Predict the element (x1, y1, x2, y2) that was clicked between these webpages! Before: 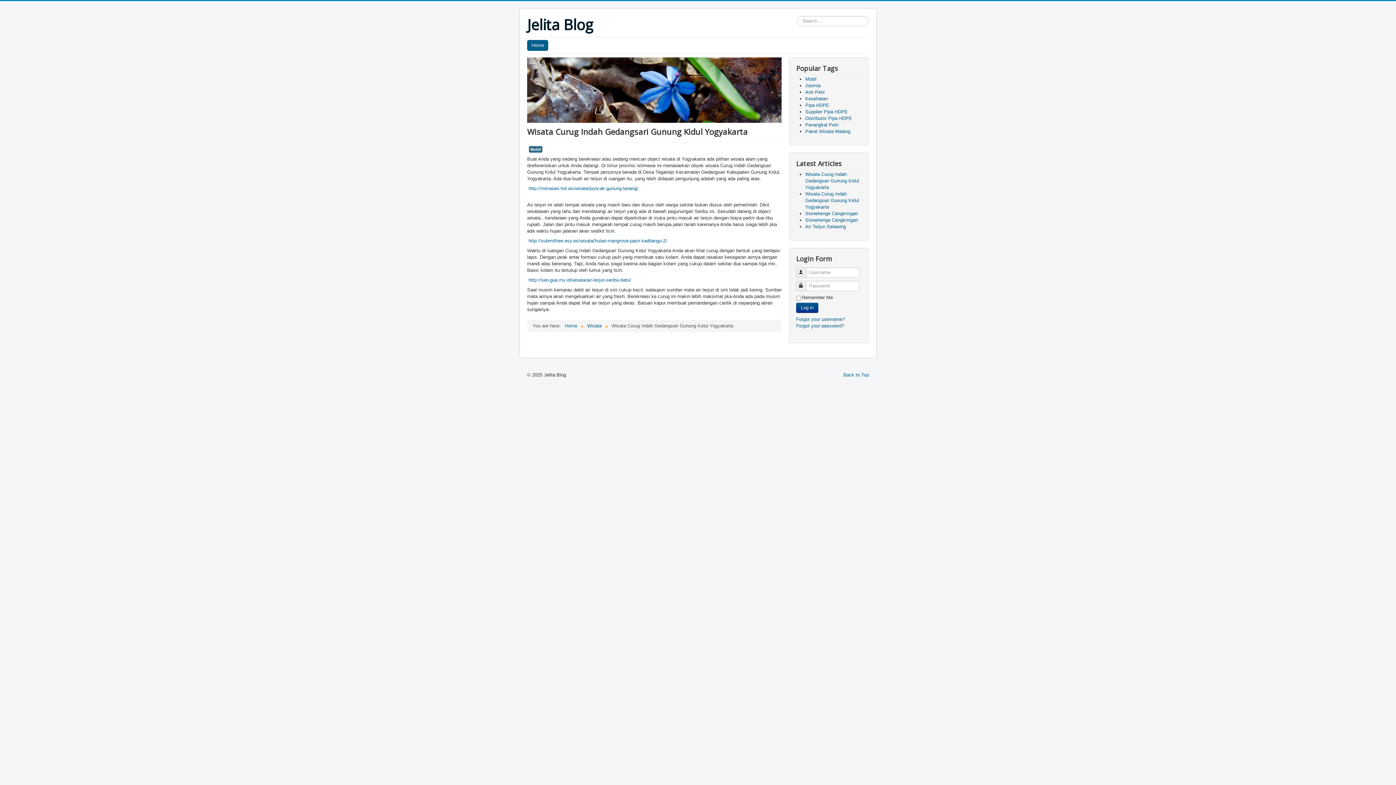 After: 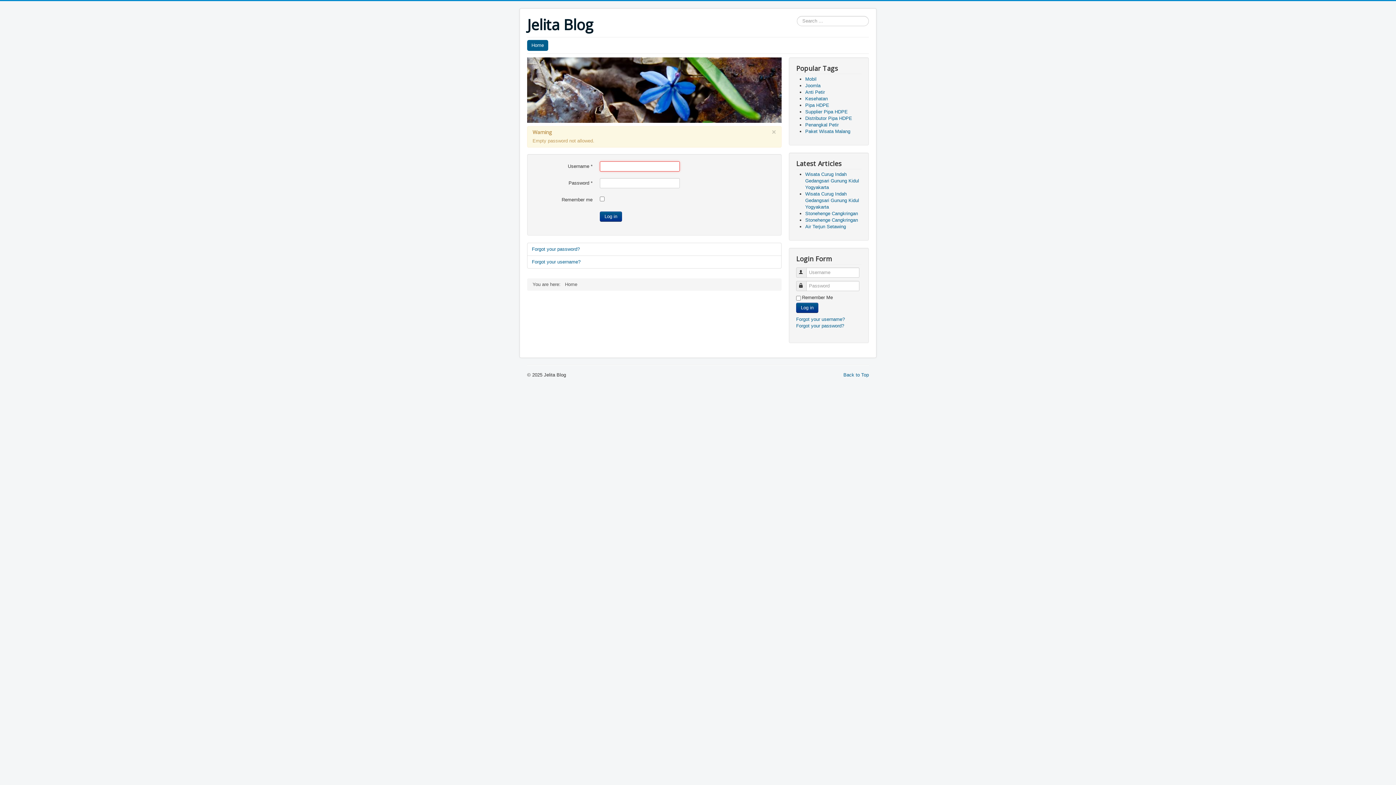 Action: label: Log in bbox: (796, 302, 818, 313)